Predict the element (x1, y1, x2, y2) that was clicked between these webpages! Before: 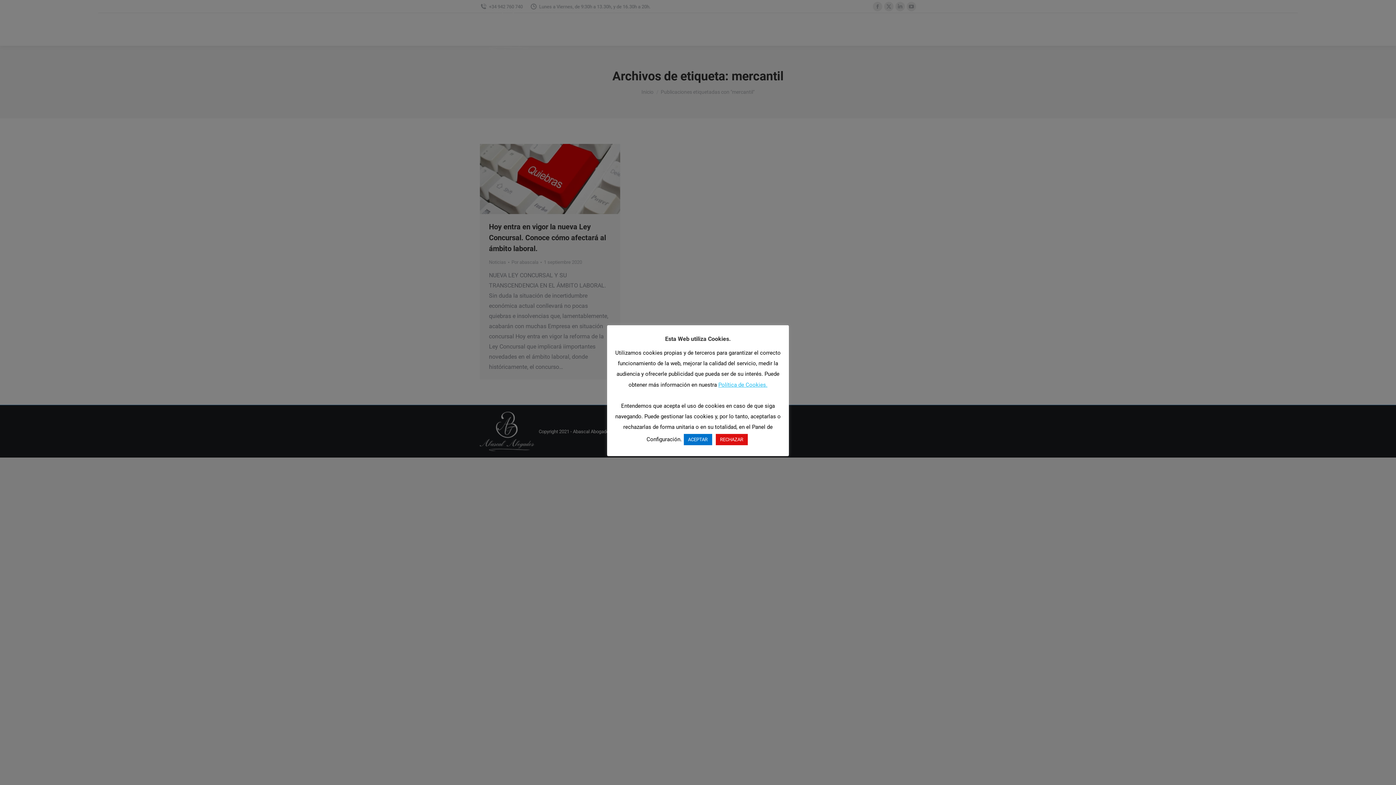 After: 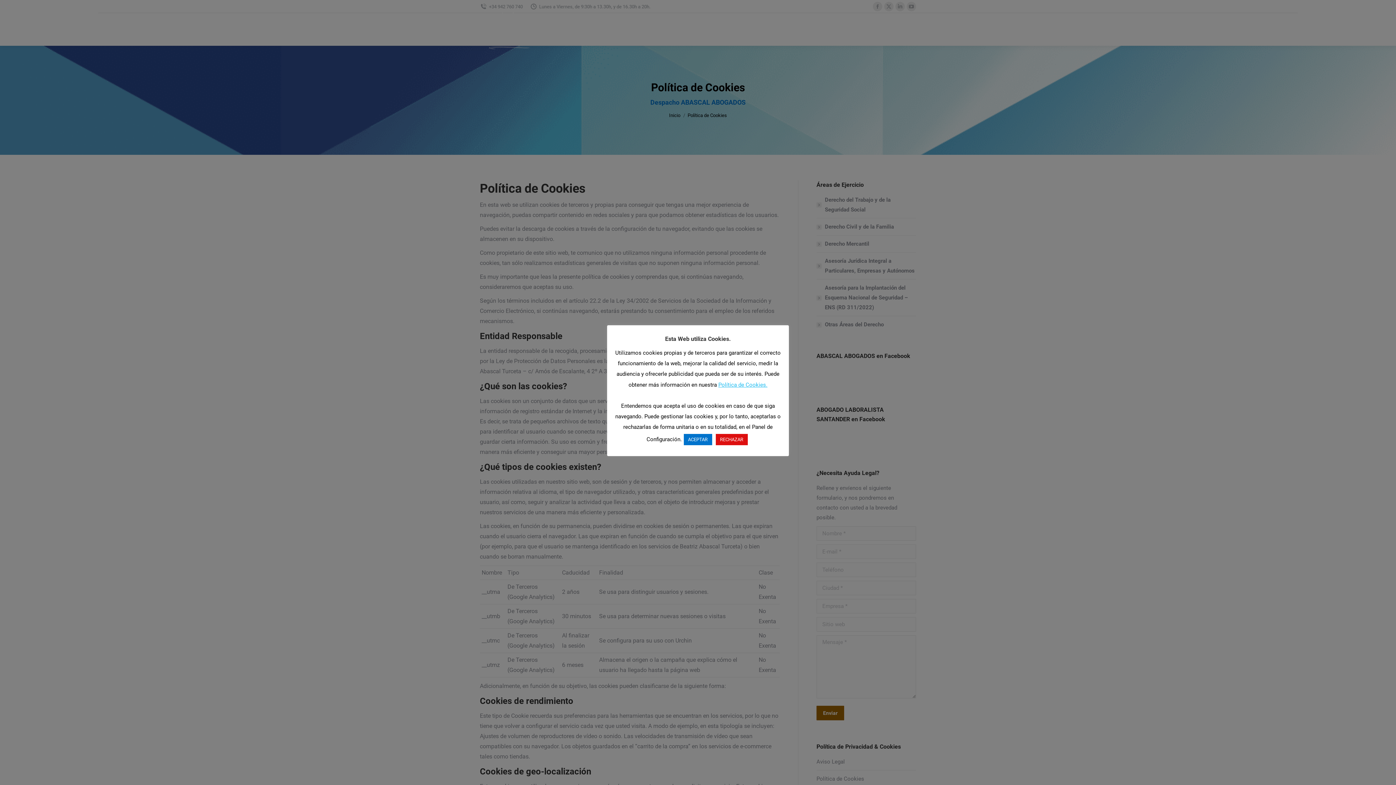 Action: bbox: (718, 381, 767, 388) label: Política de Cookies.